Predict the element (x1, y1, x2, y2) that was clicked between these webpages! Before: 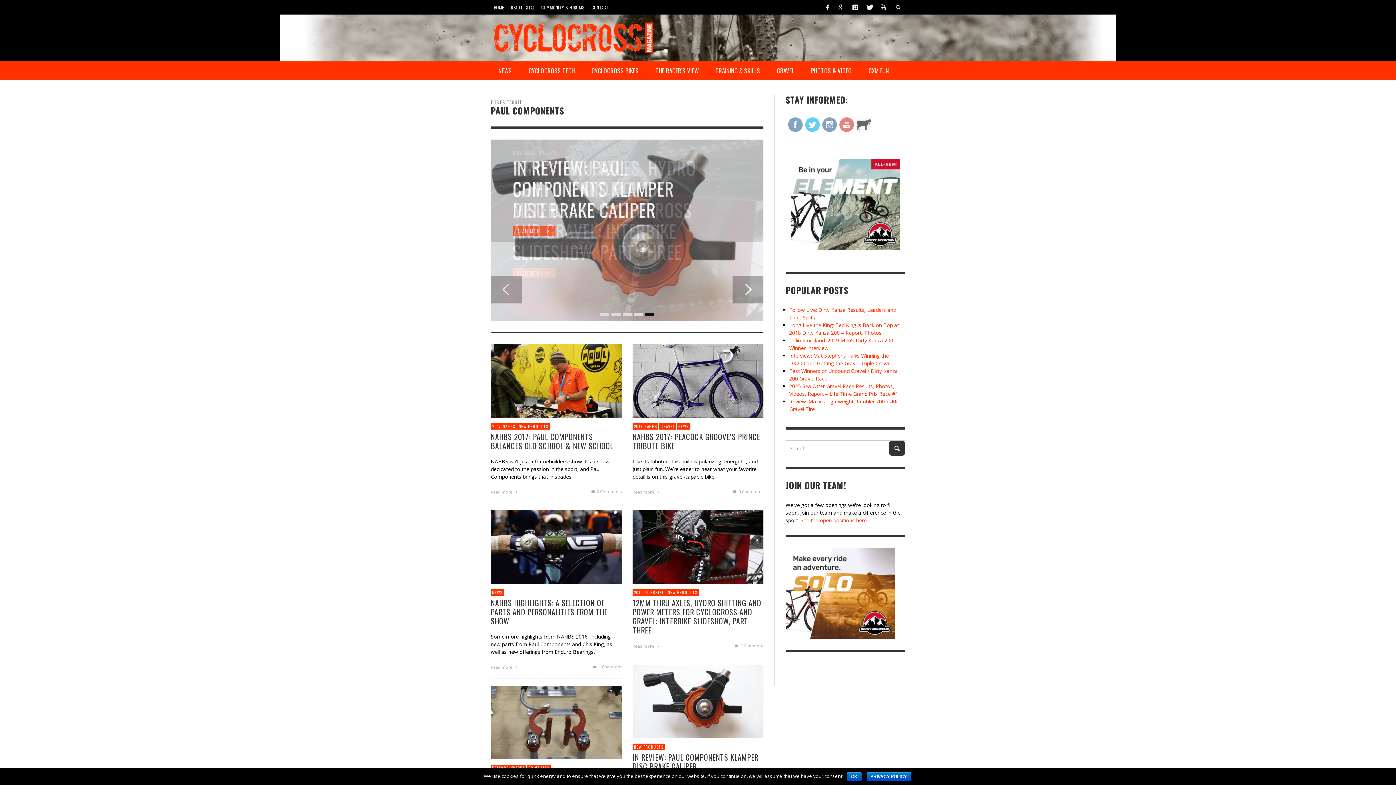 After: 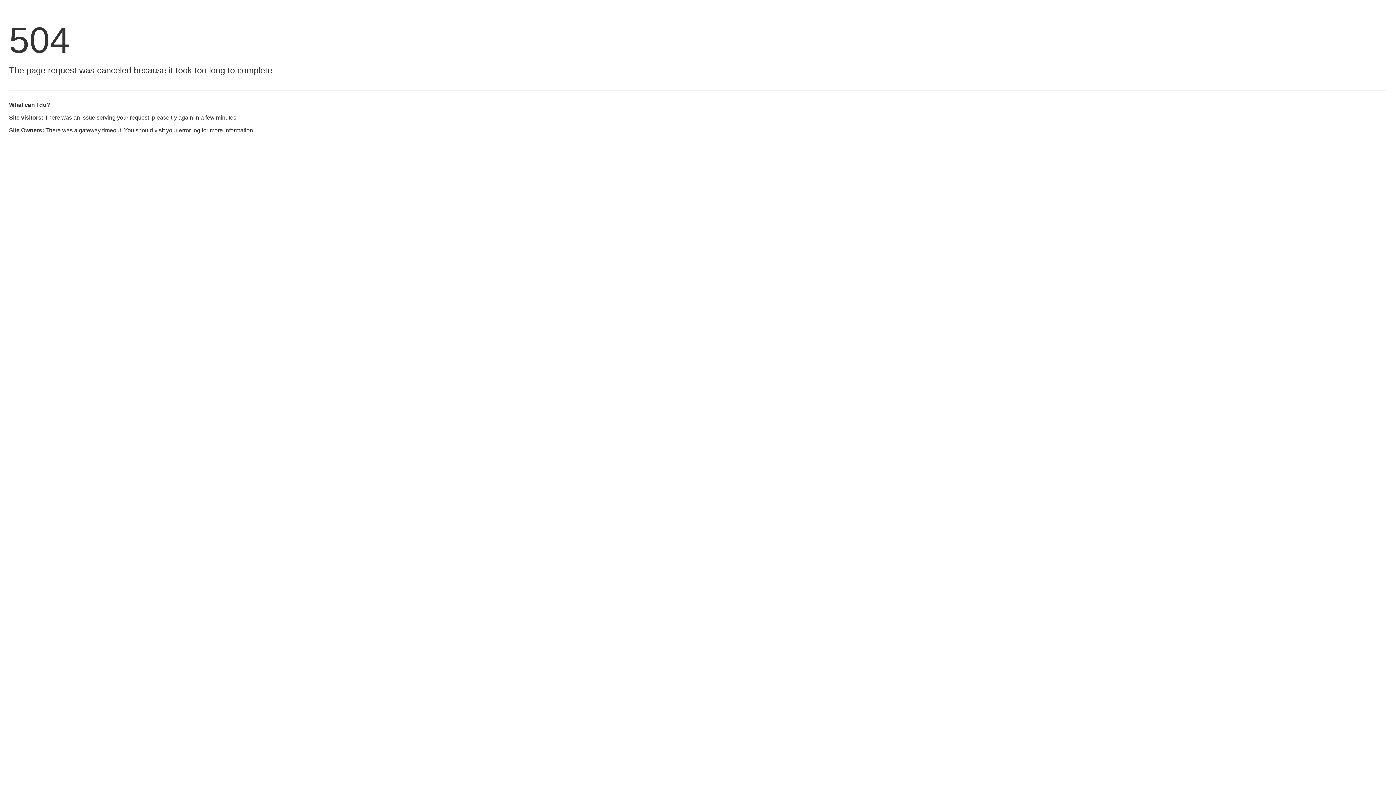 Action: bbox: (490, 543, 621, 550)